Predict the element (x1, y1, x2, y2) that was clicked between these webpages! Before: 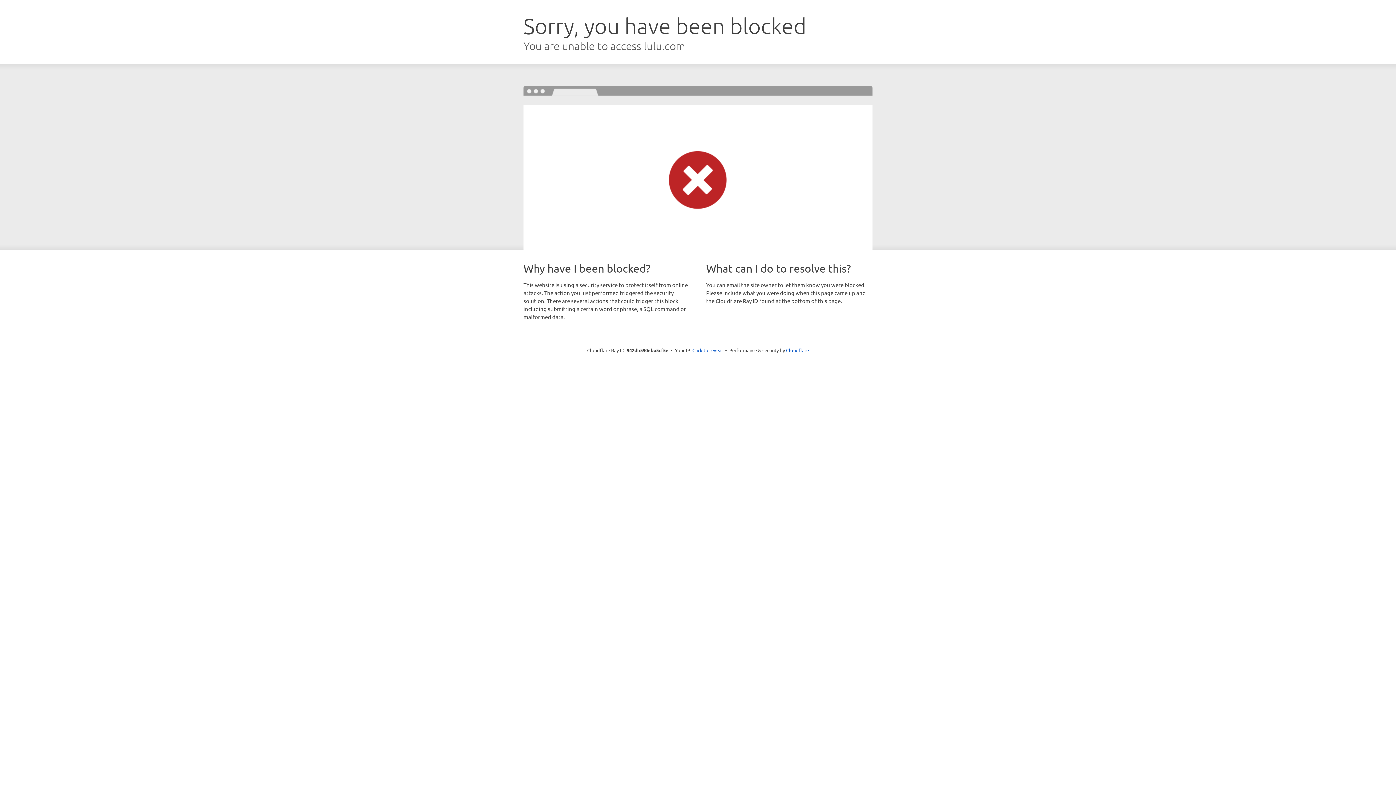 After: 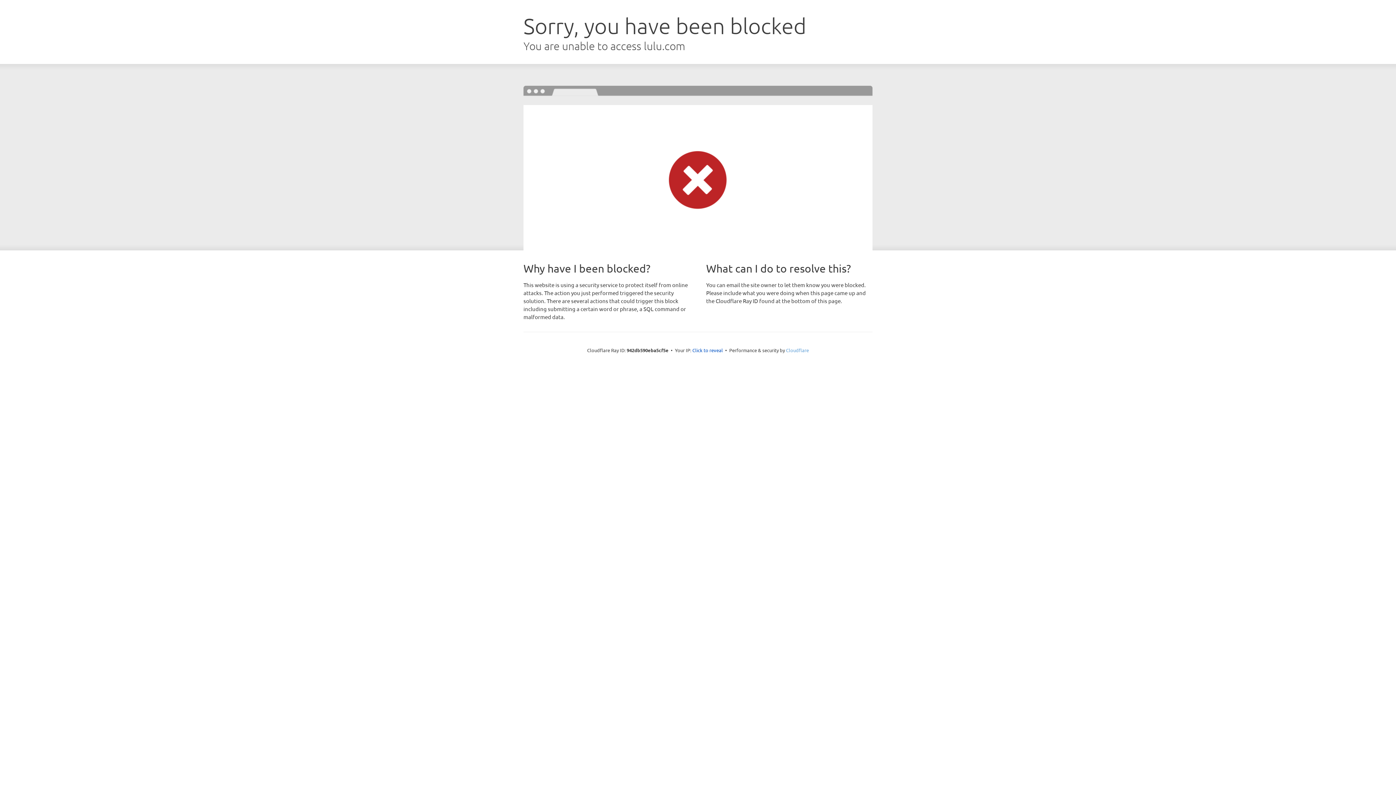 Action: label: Cloudflare bbox: (786, 347, 809, 353)